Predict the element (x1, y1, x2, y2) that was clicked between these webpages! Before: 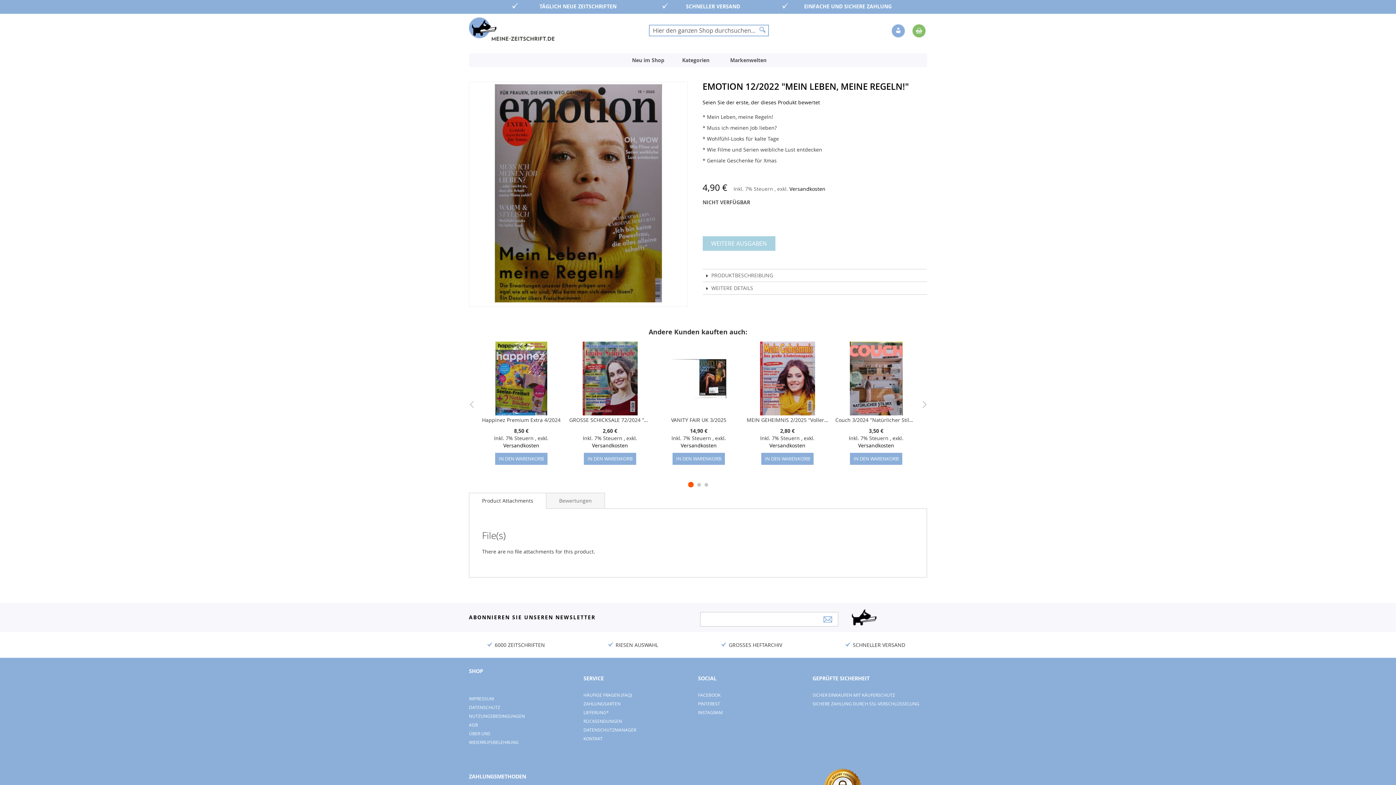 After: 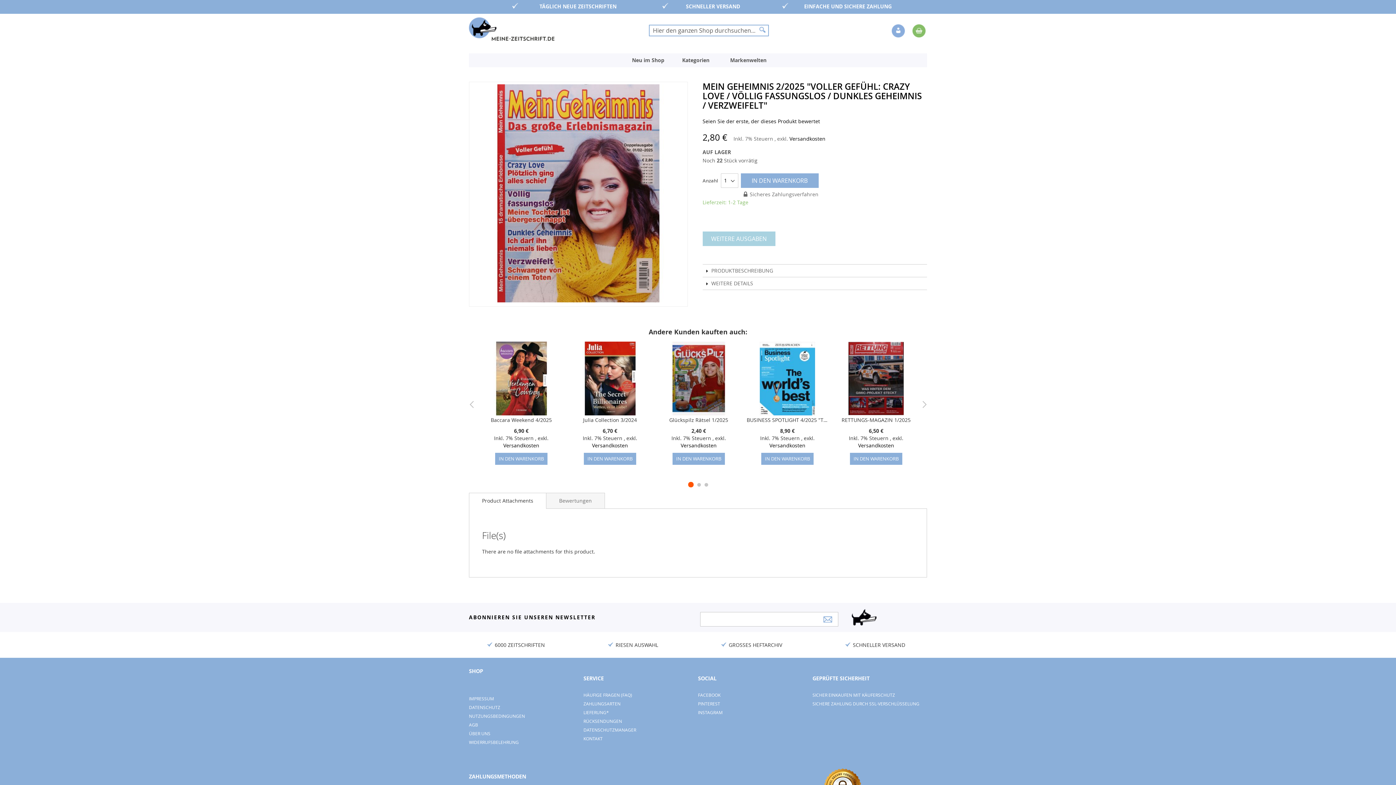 Action: label: MEIN GEHEIMNIS 2/2025 "Voller Gefühl: Crazy Love / Völlig fassungslos / Dunkles Geheimnis / Verzweifelt" bbox: (746, 416, 828, 424)